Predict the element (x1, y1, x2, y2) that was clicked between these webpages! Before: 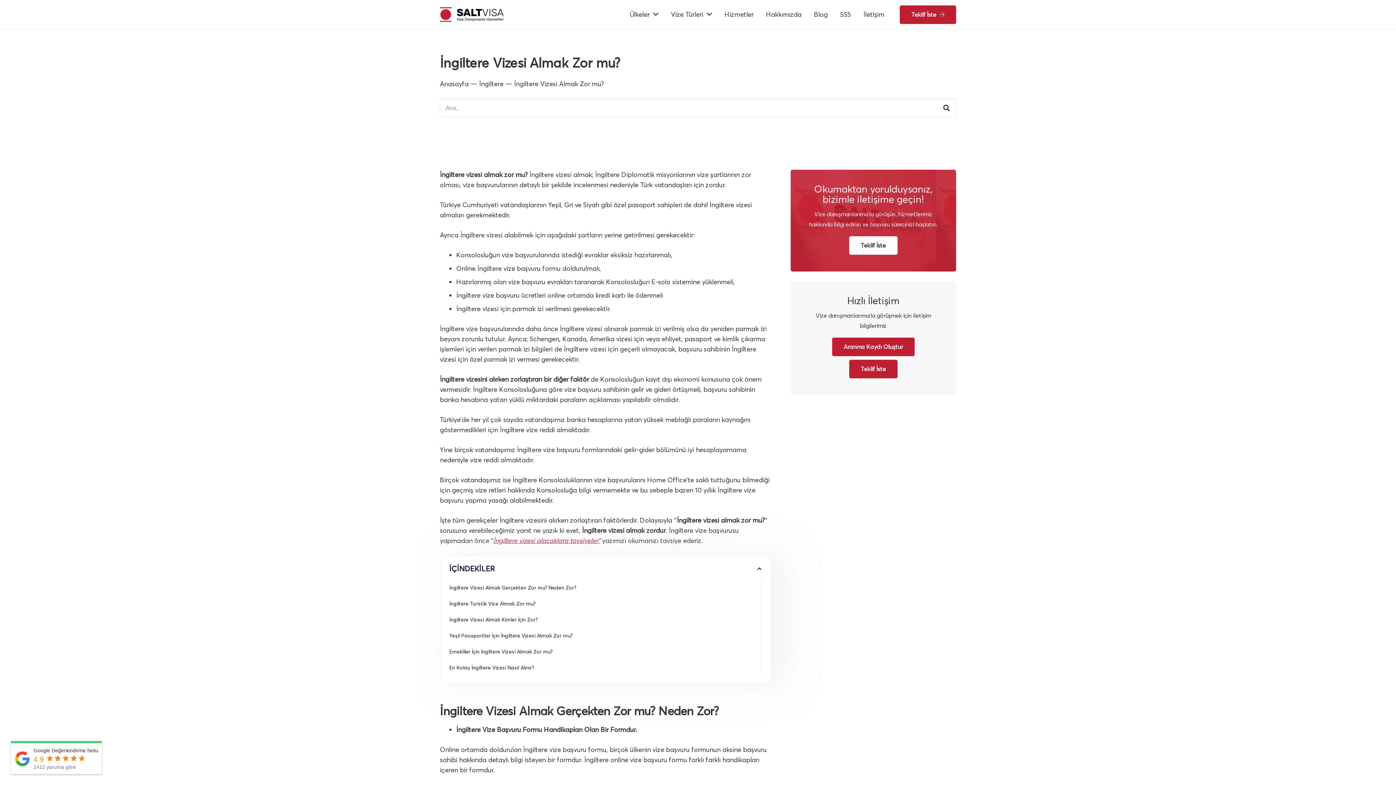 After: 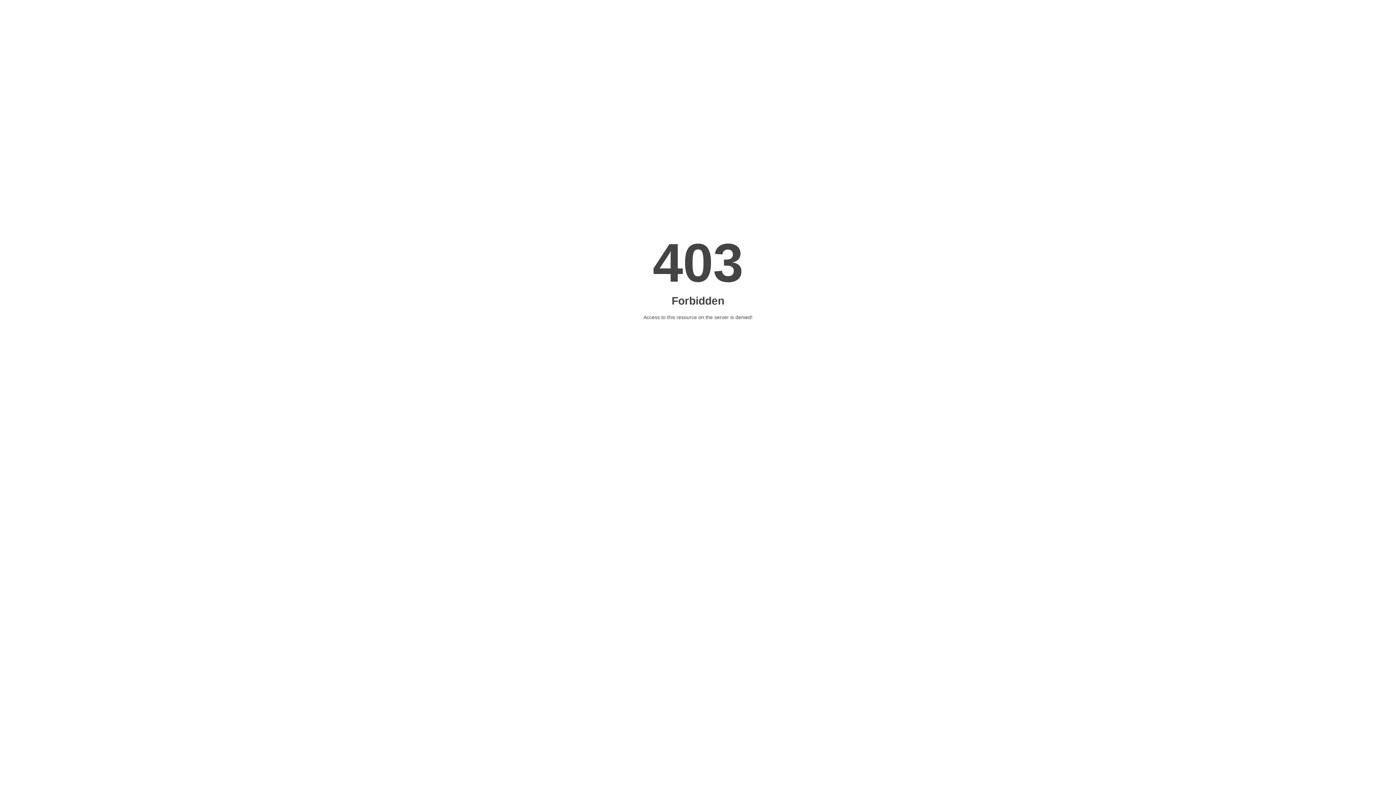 Action: label: Teklif İste bbox: (849, 236, 897, 254)